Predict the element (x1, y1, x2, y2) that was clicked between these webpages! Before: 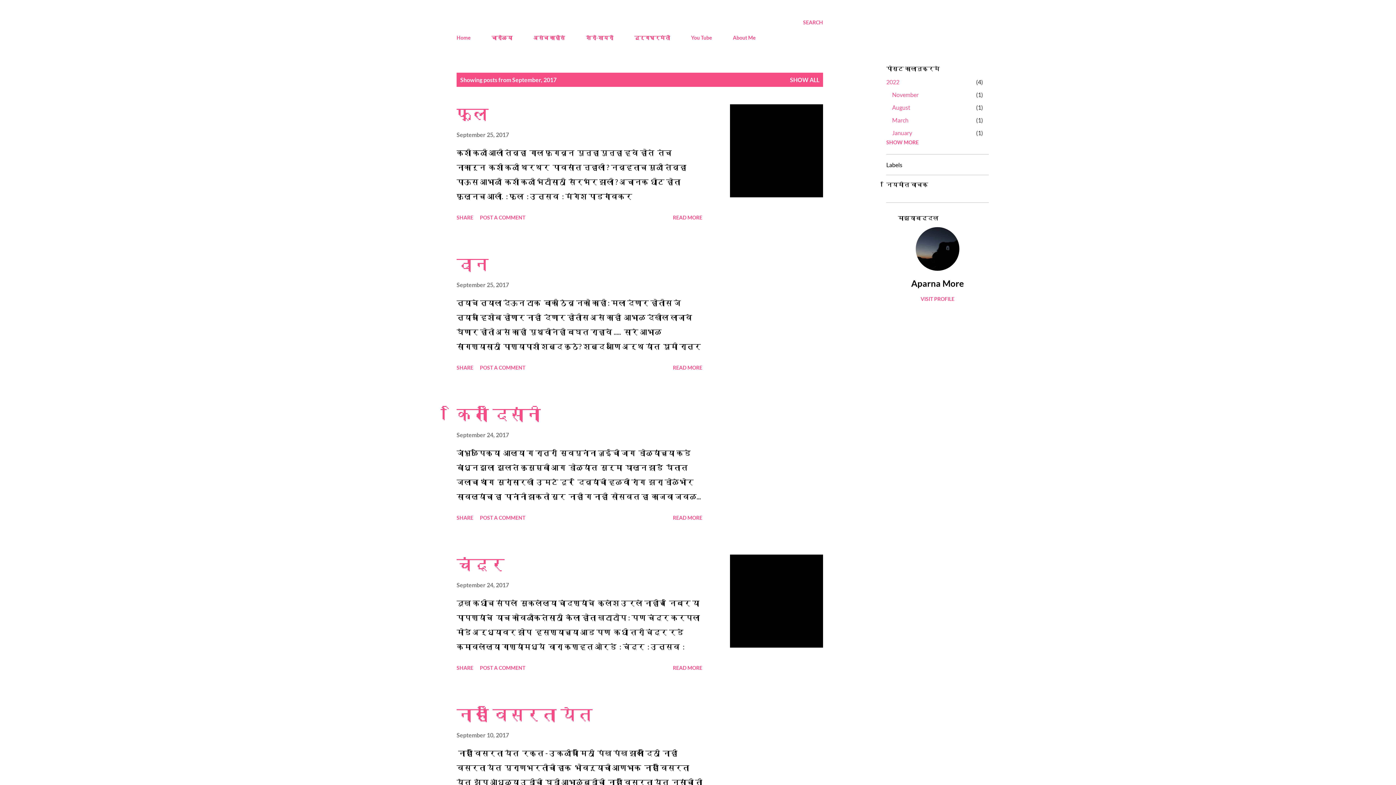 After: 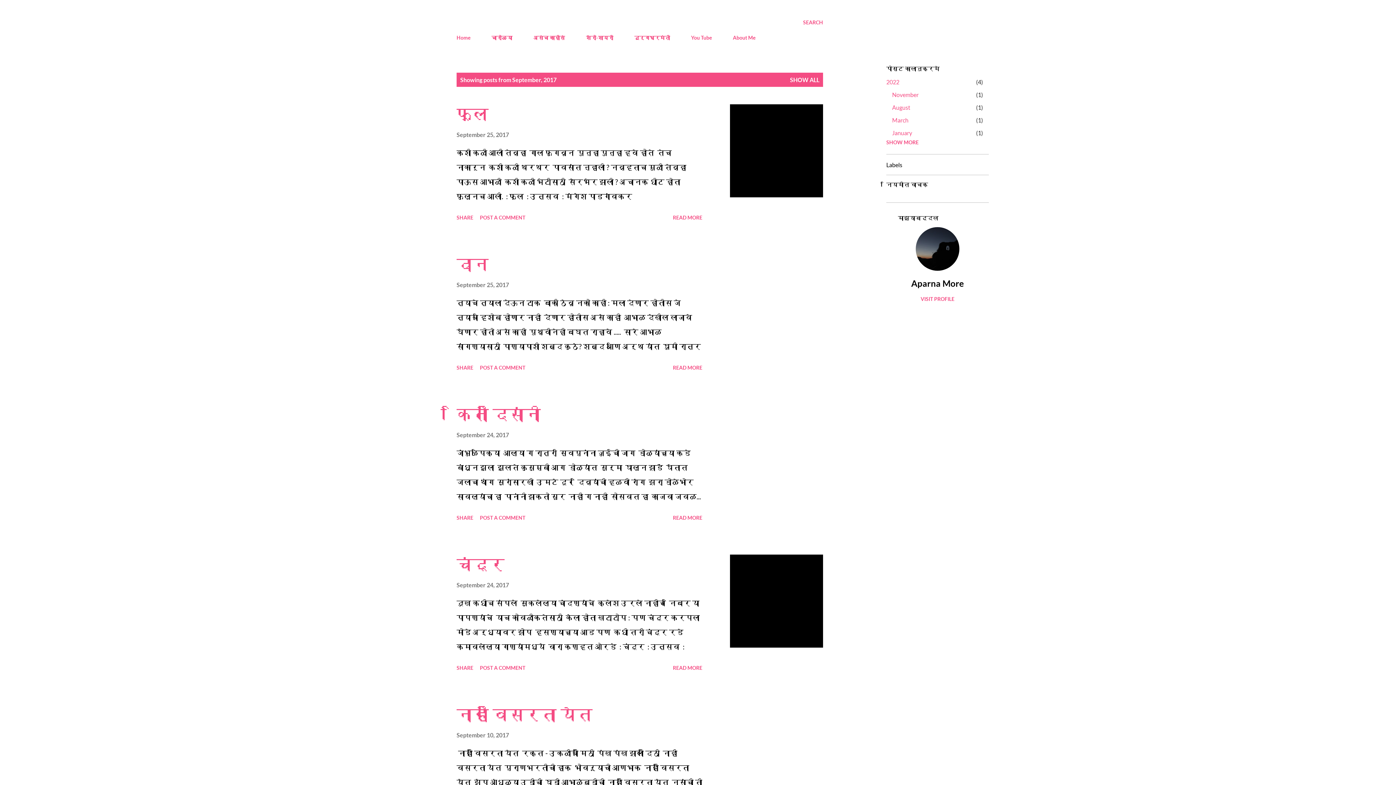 Action: bbox: (730, 554, 823, 648)